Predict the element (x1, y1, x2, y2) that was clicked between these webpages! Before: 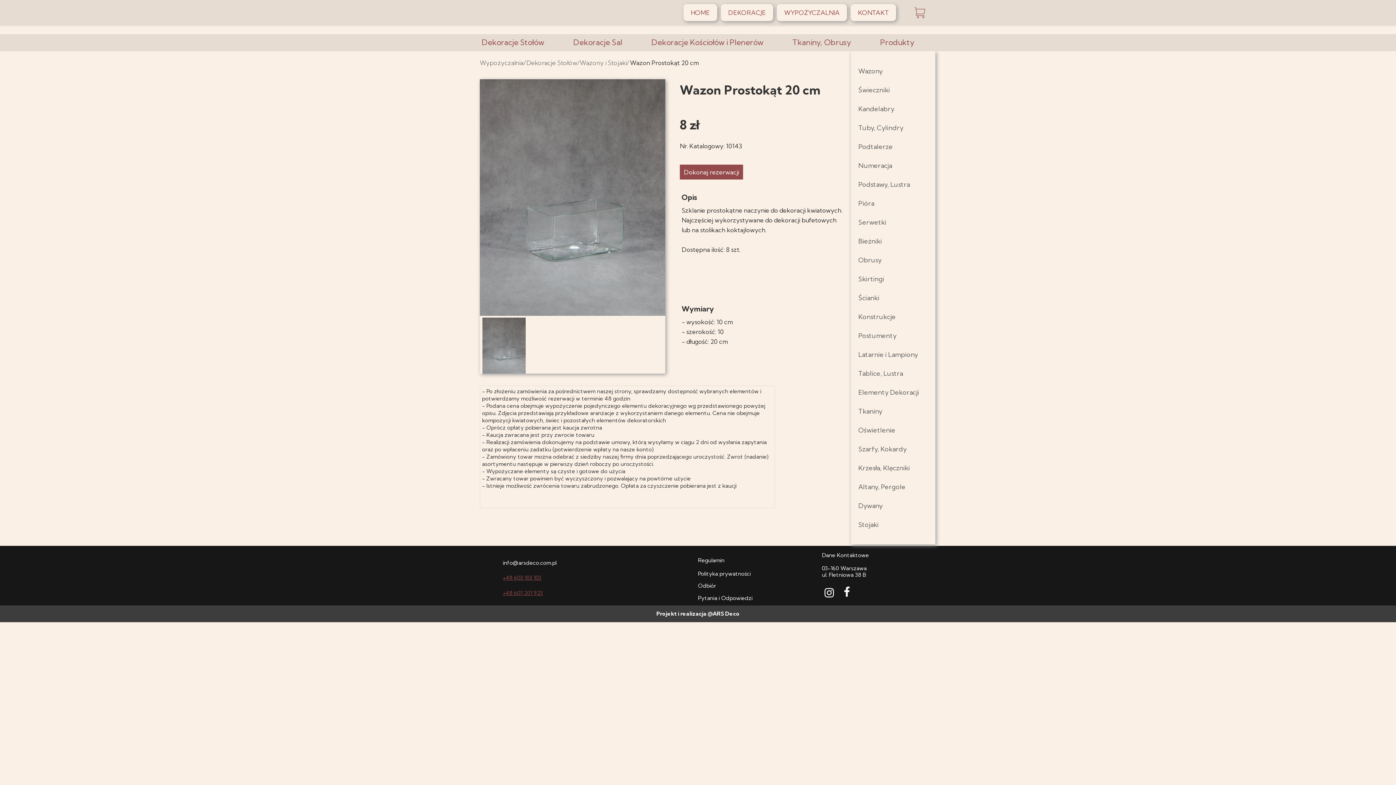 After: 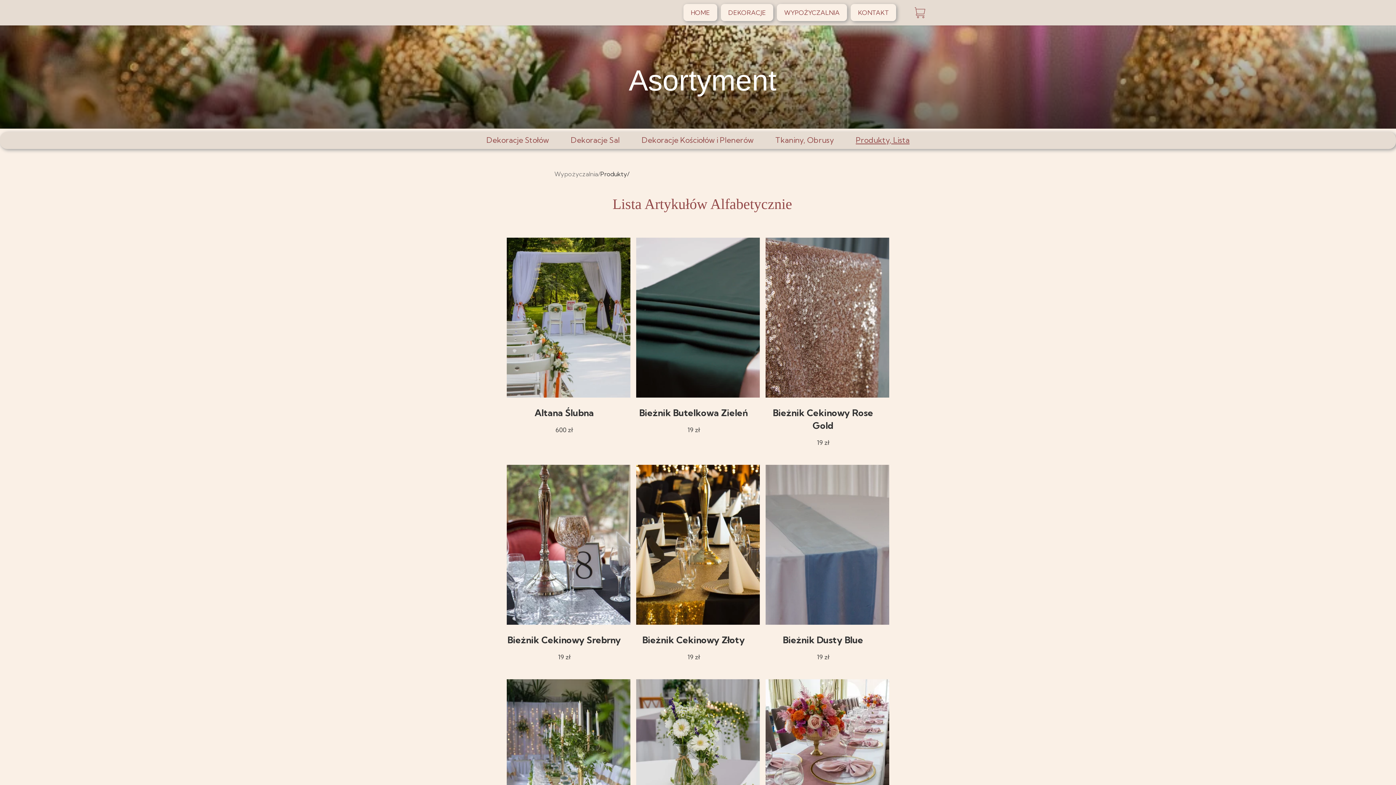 Action: label: Produkty bbox: (873, 34, 921, 51)